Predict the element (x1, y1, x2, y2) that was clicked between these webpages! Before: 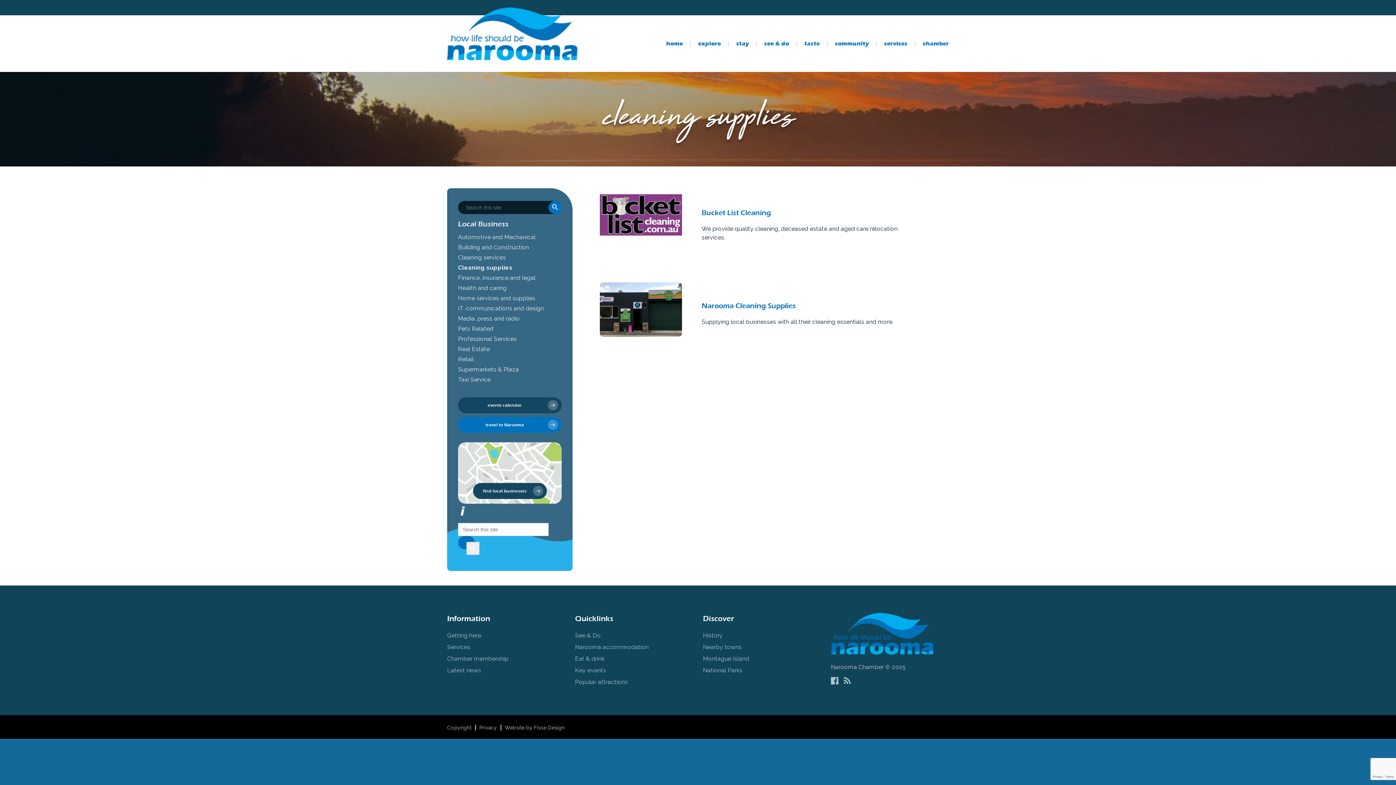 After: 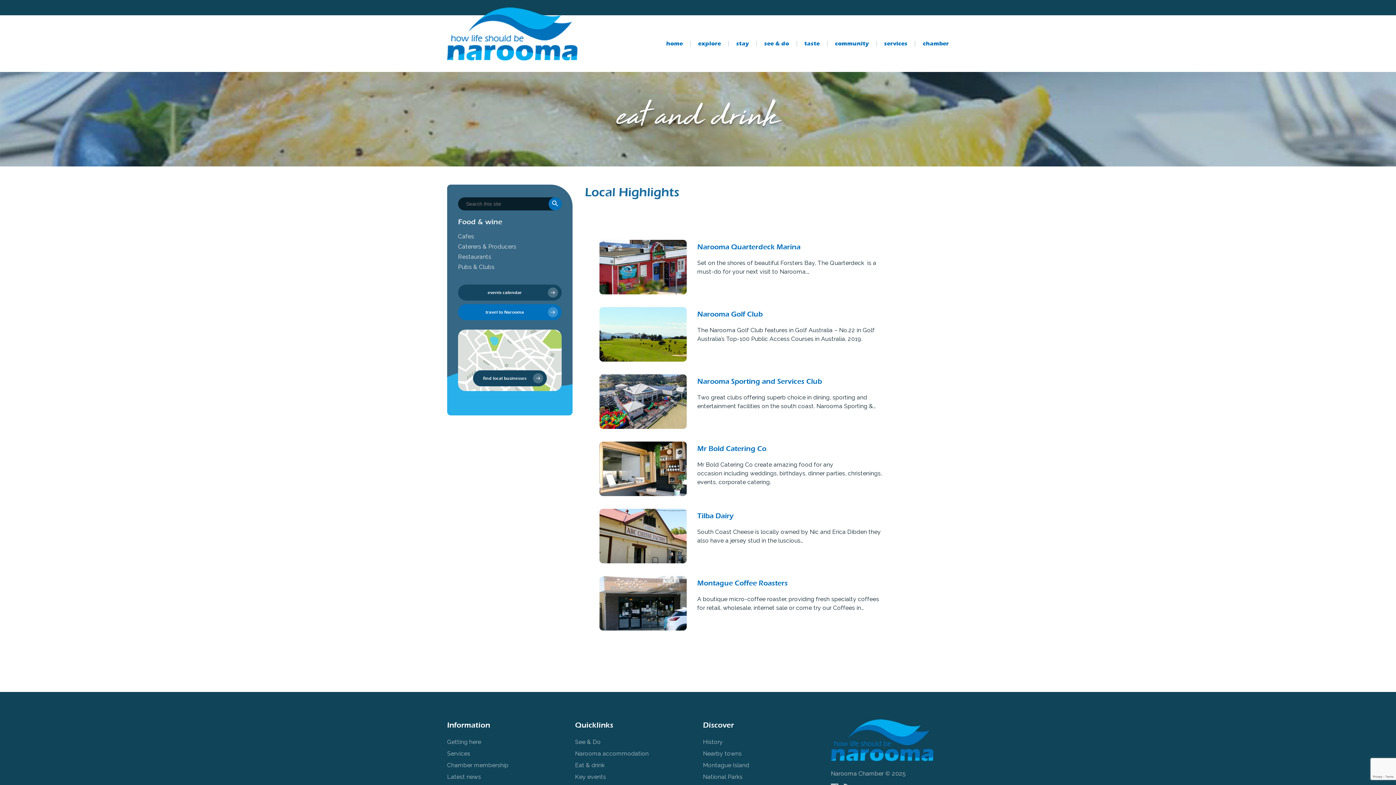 Action: bbox: (575, 654, 693, 663) label: Eat & drink